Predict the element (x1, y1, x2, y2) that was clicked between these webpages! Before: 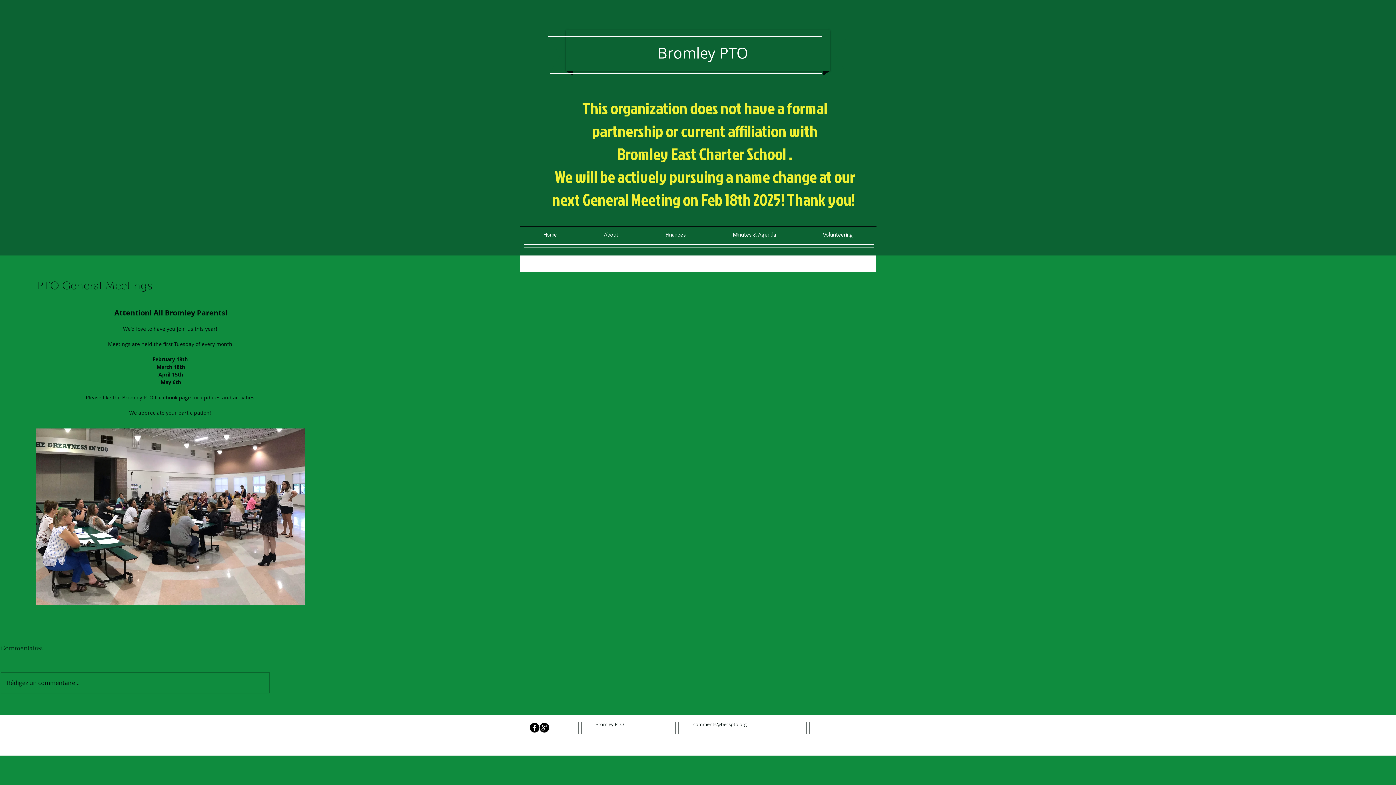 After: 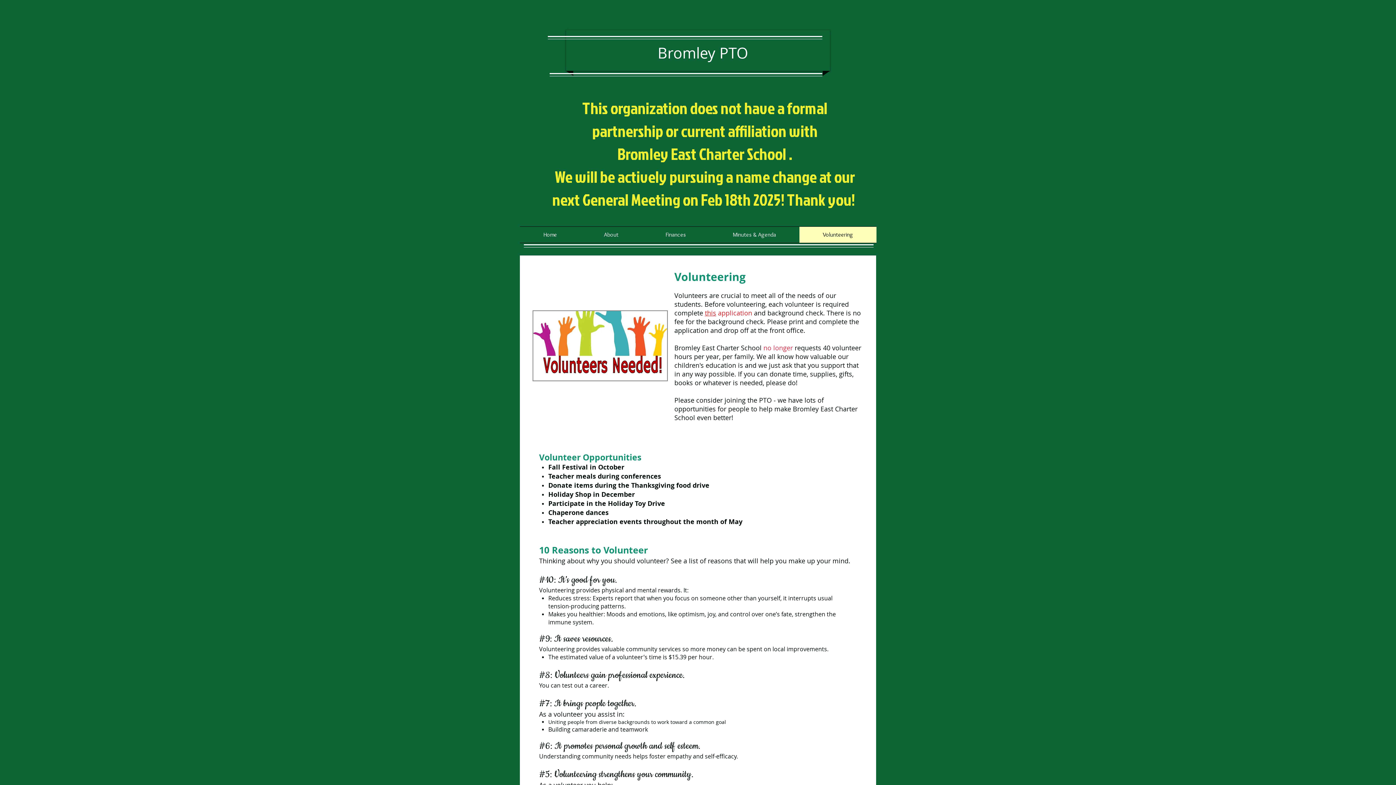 Action: bbox: (799, 226, 876, 242) label: Volunteering